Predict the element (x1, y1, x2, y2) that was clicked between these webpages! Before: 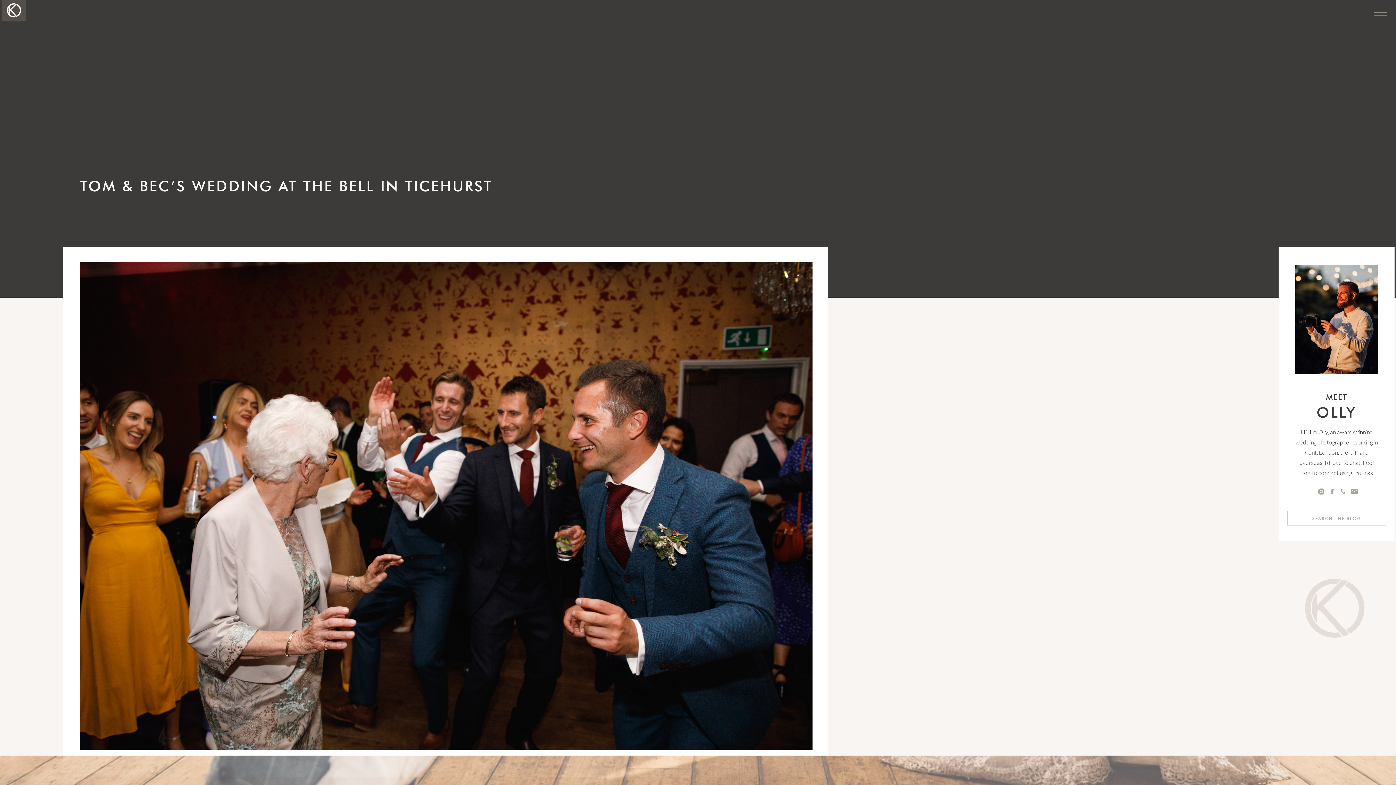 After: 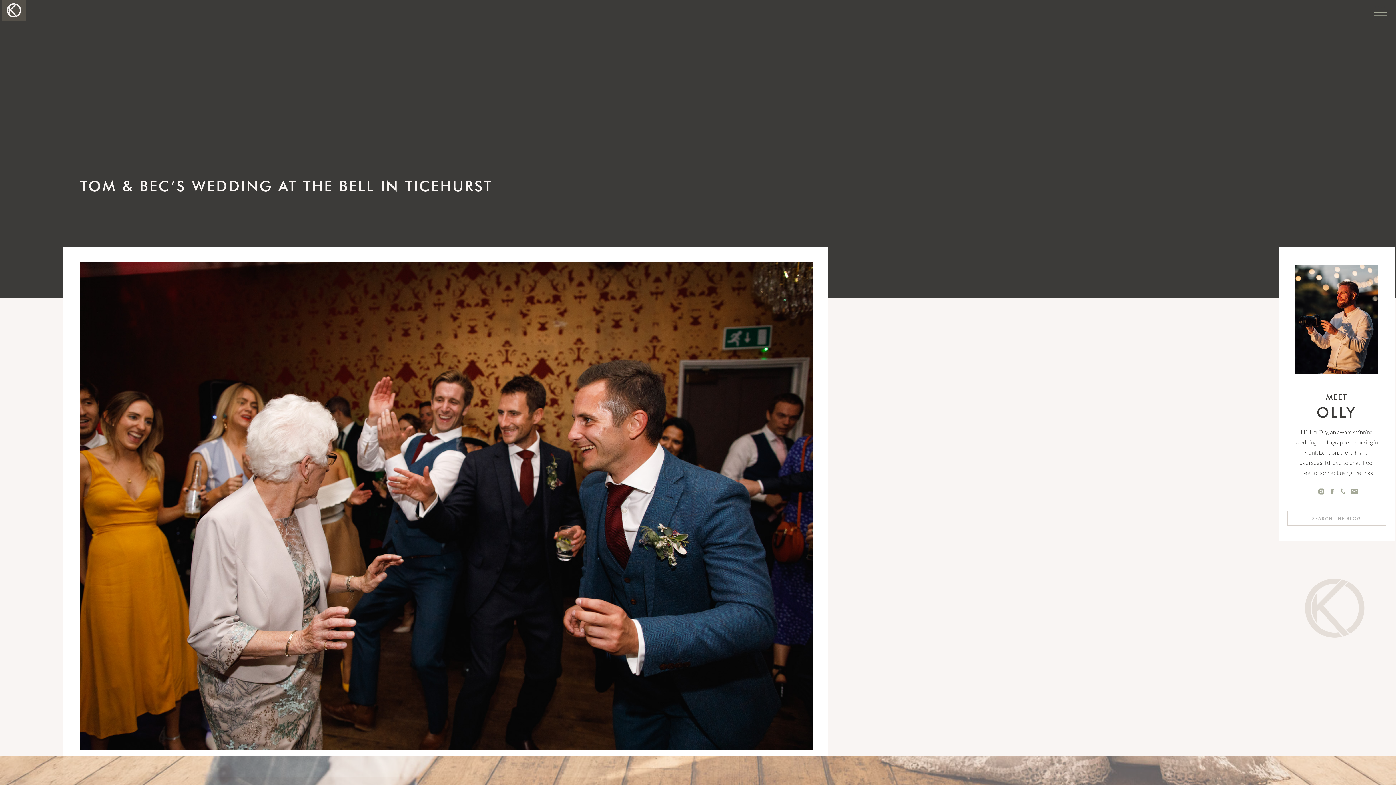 Action: bbox: (1337, 486, 1348, 497)